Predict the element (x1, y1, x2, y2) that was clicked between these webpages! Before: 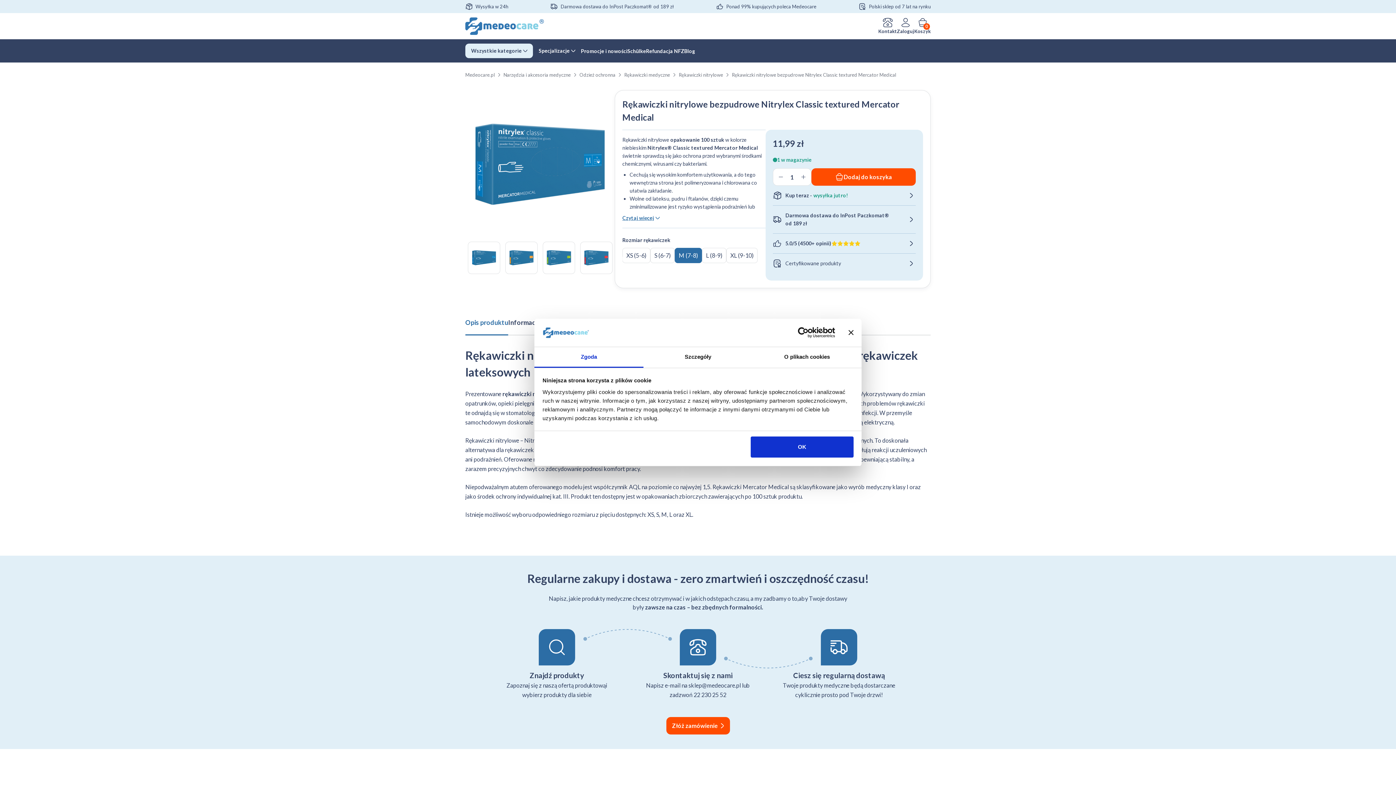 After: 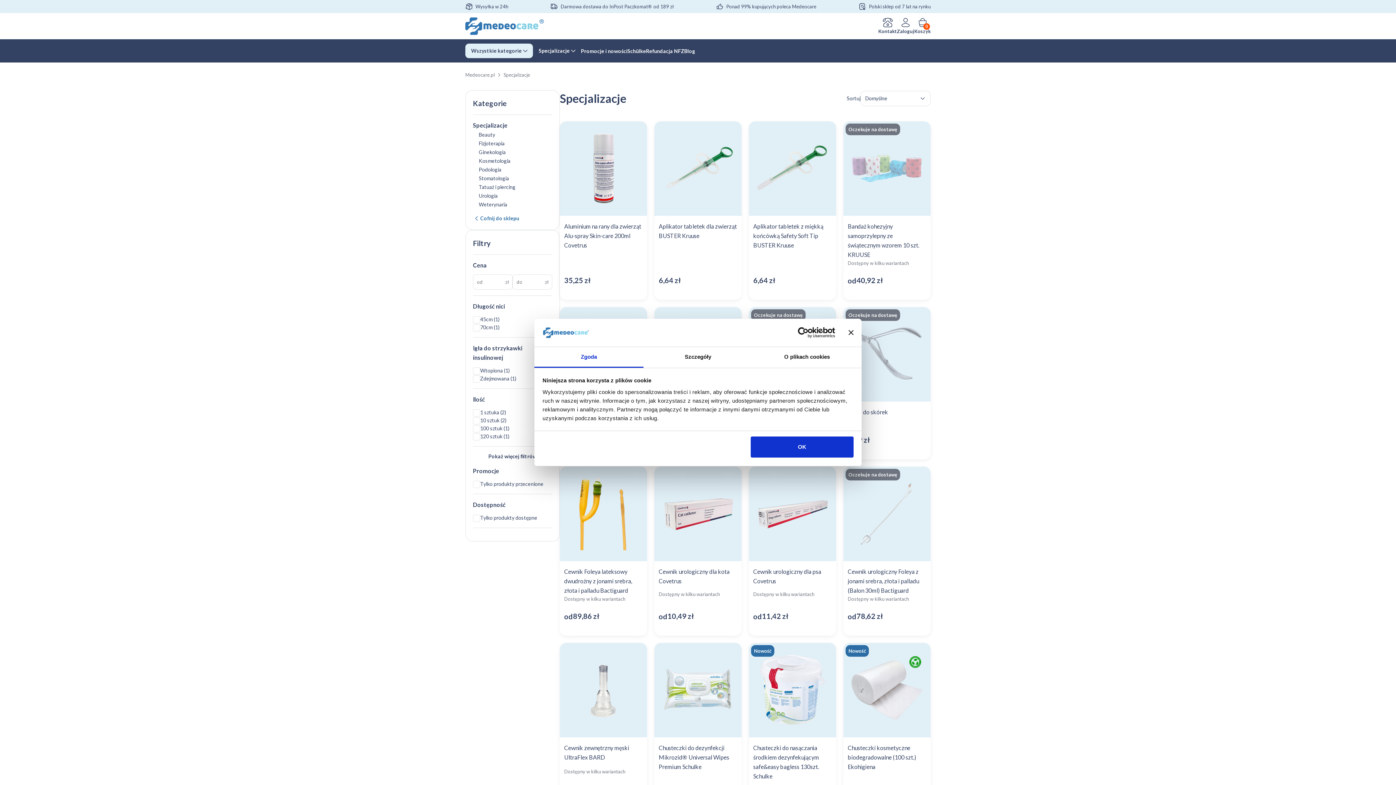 Action: bbox: (533, 43, 581, 58) label: Specjalizacje